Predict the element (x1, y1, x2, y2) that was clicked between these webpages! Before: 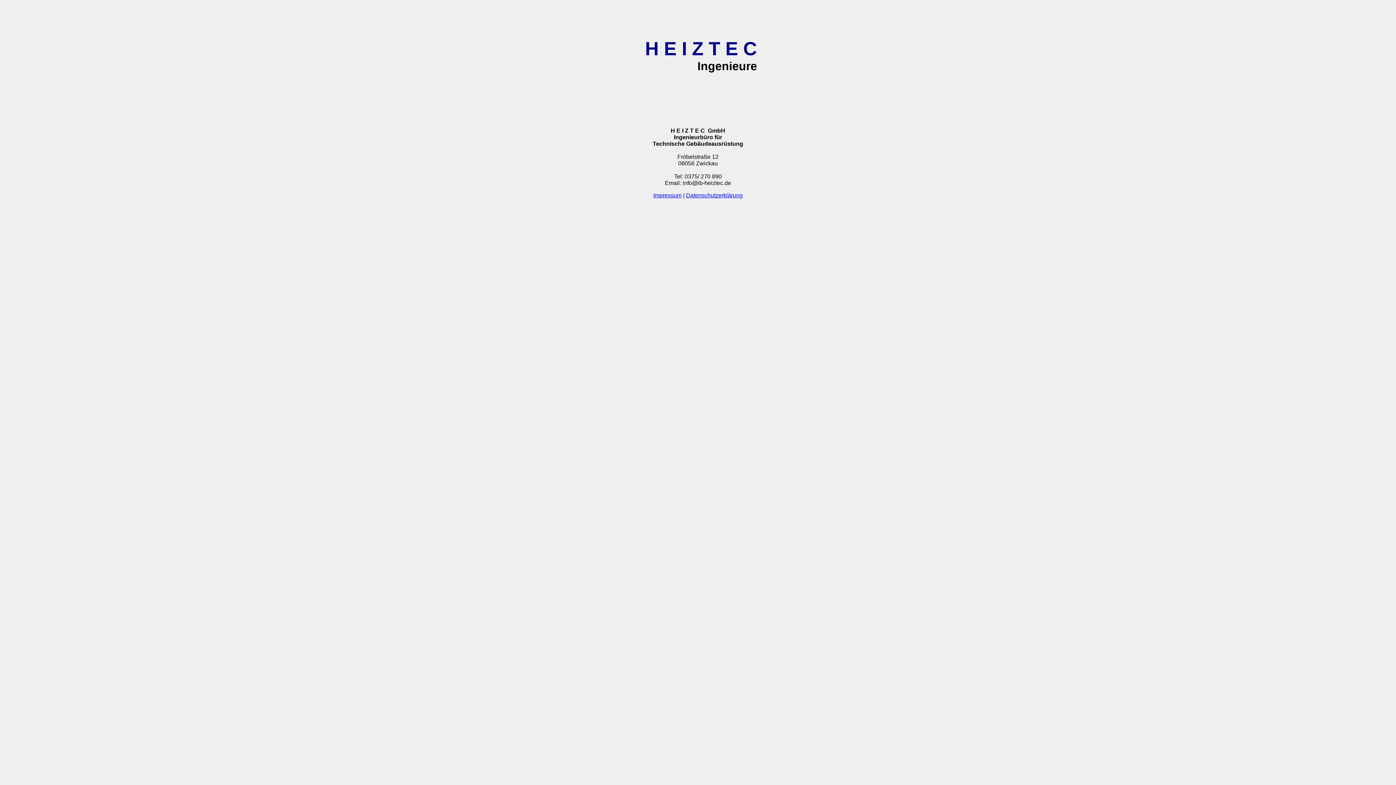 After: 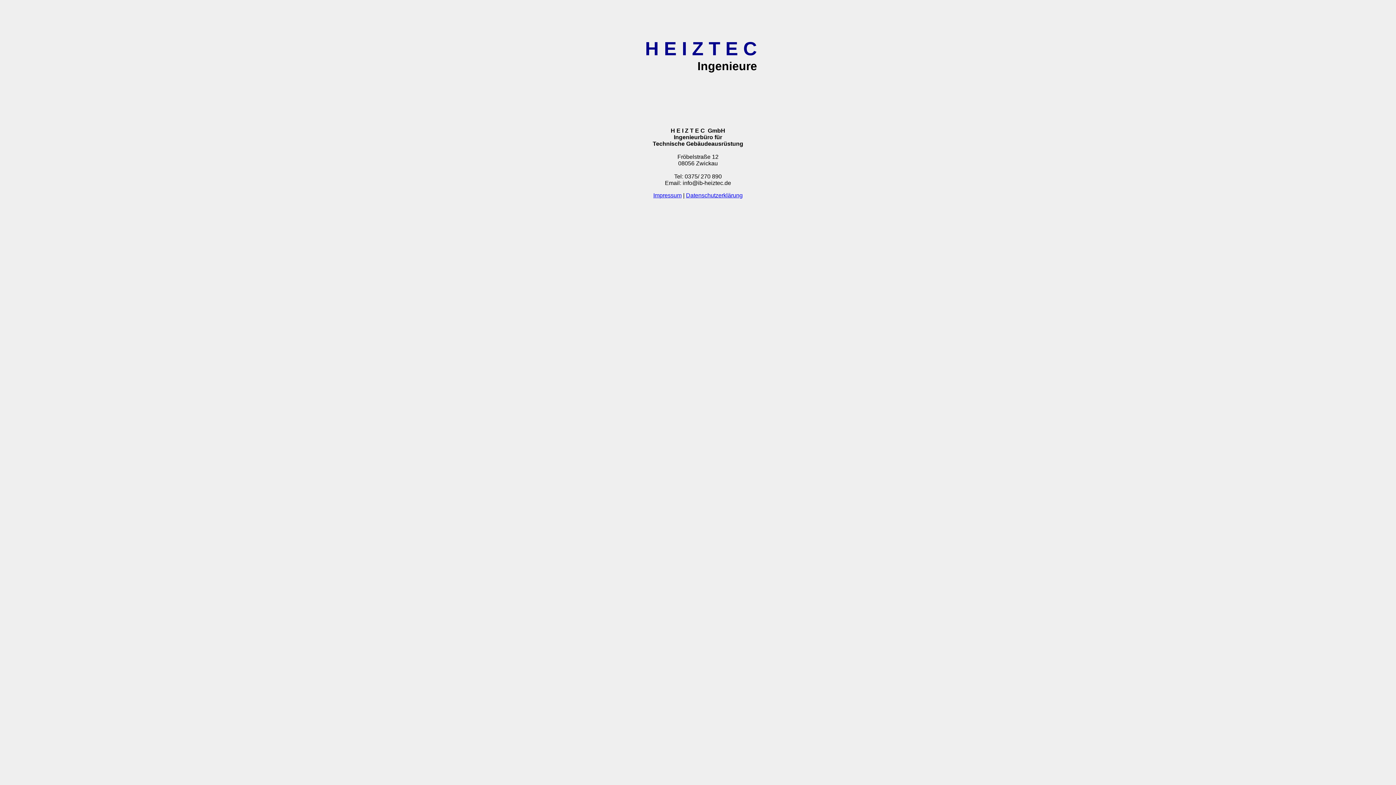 Action: bbox: (652, 127, 743, 186) label: H E I Z T E C  GmbH
Ingenieurbüro für
Technische Gebäudeausrüstung

Fröbelstraße 12
08056 Zwickau

Tel: 0375/ 270 890
Email: info@ib-heiztec.de